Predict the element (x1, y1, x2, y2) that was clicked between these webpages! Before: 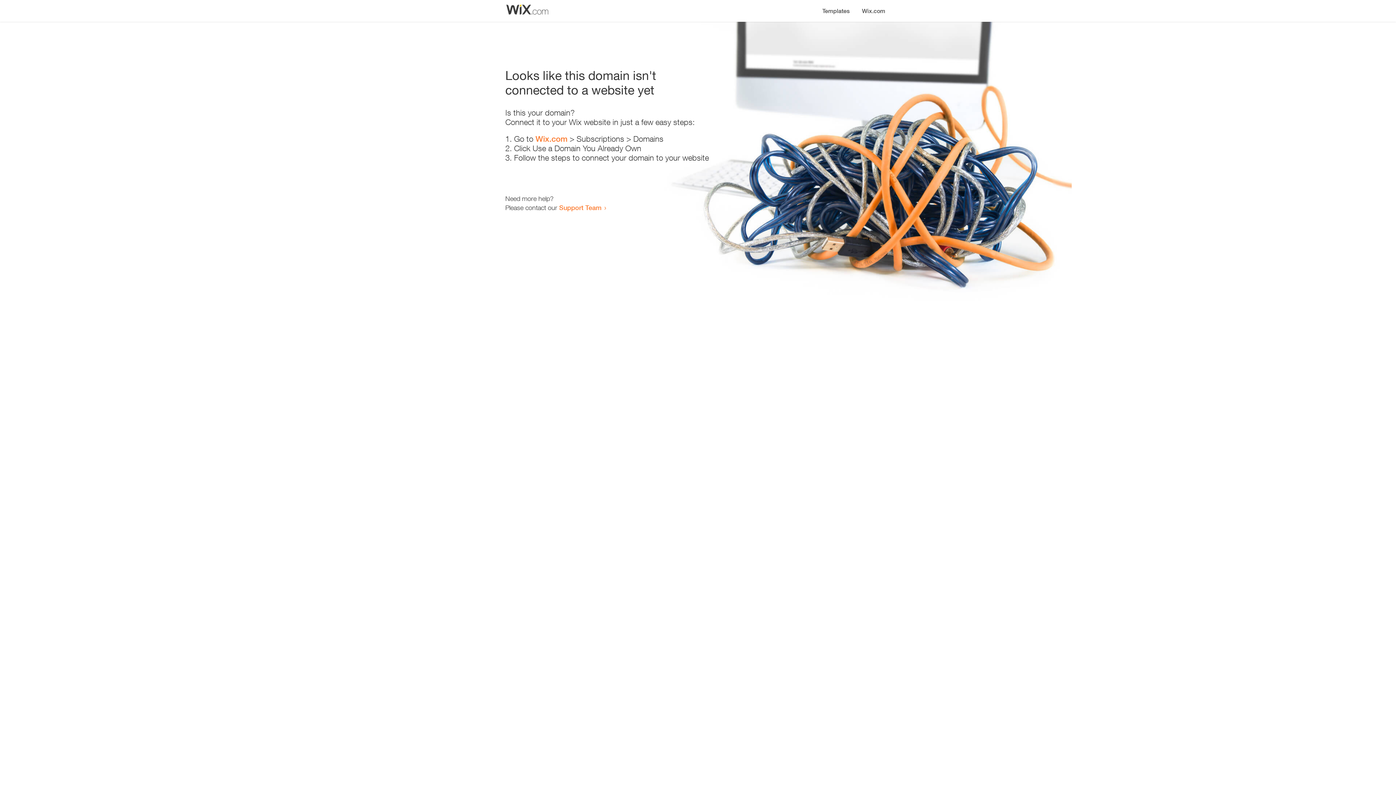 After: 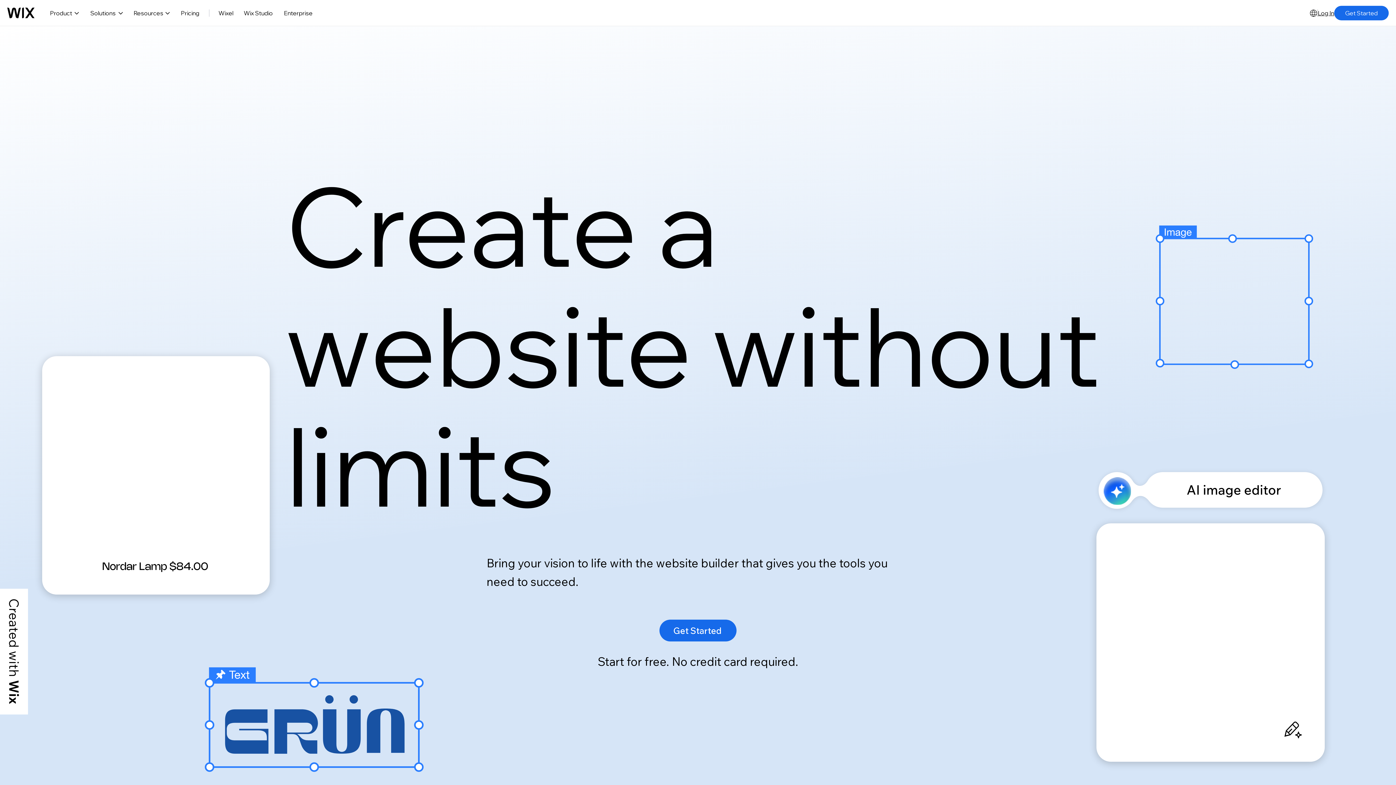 Action: label: Wix.com bbox: (535, 134, 567, 143)